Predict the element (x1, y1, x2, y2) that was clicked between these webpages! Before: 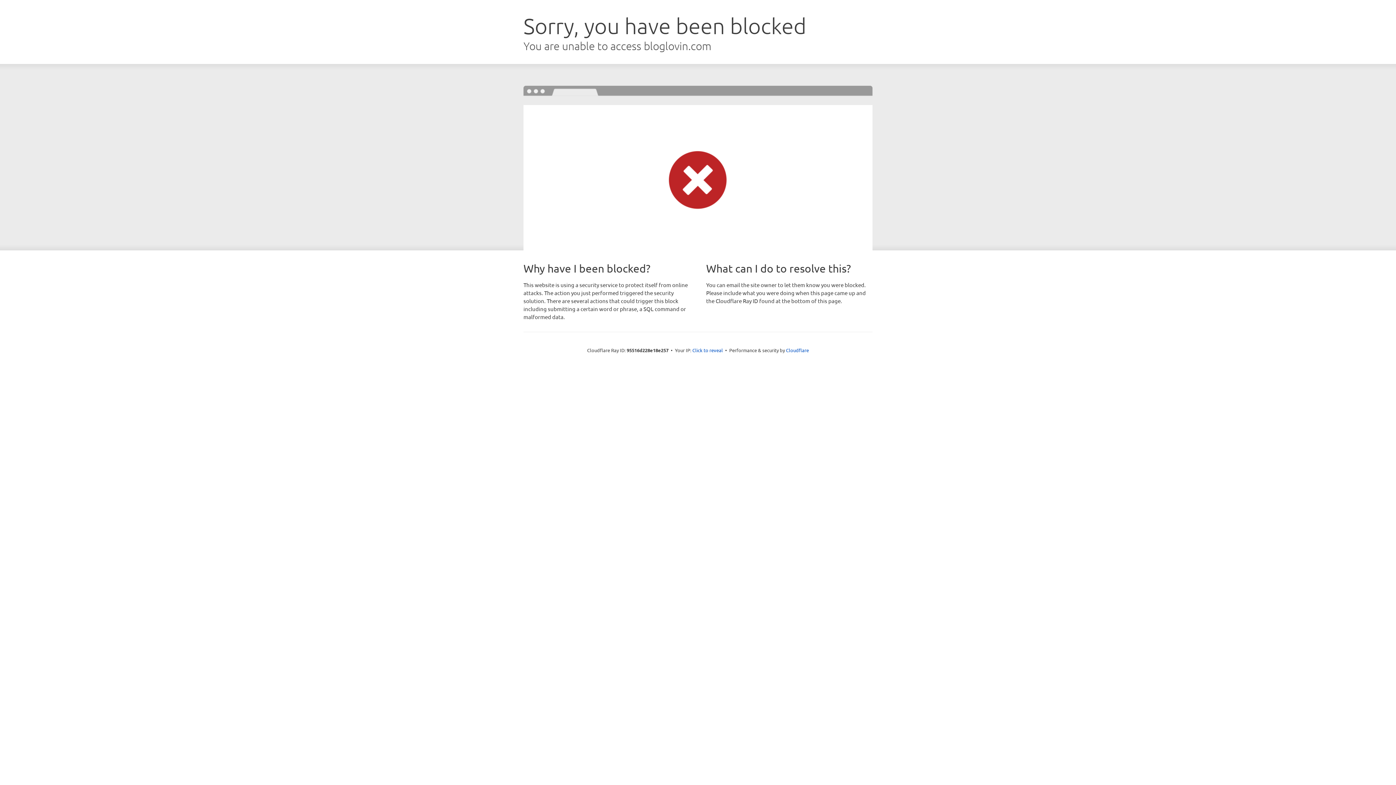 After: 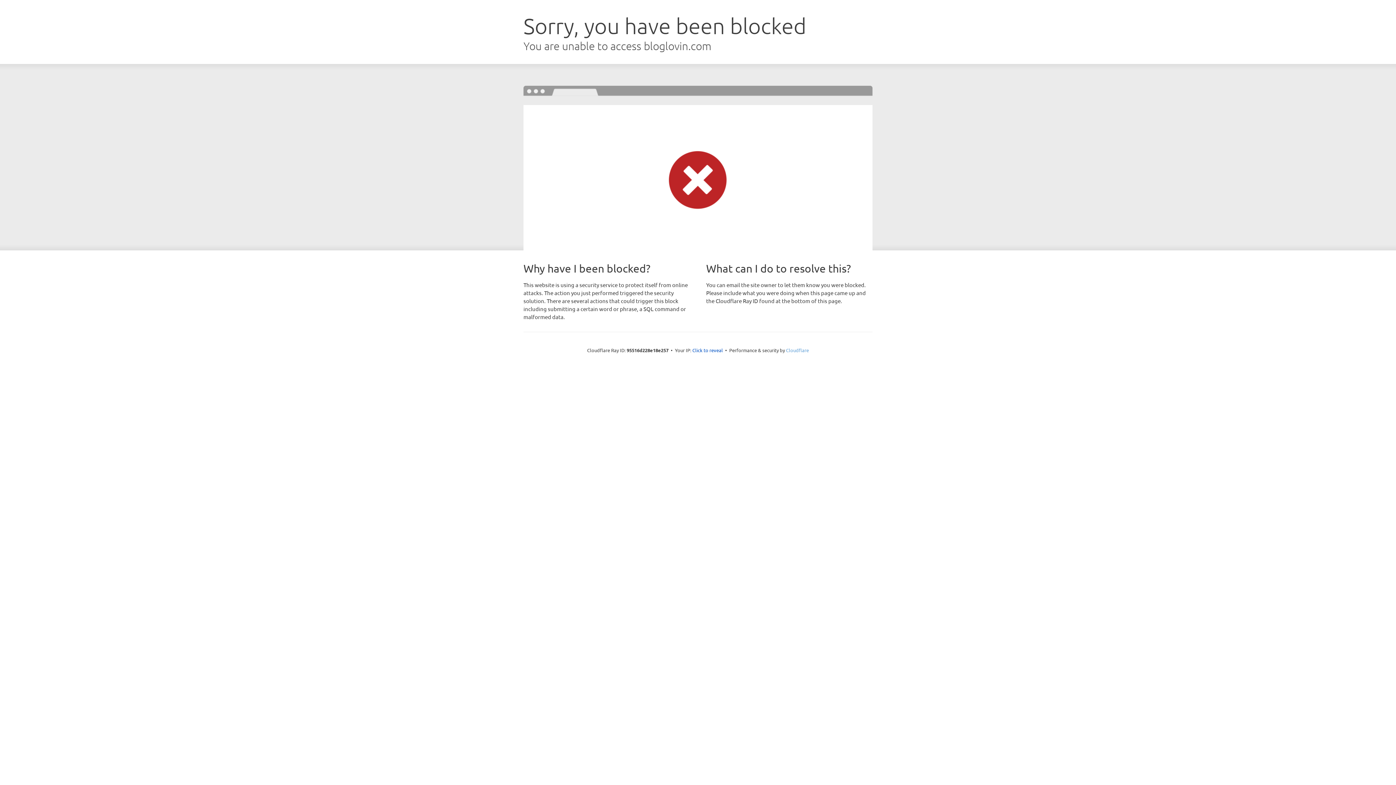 Action: label: Cloudflare bbox: (786, 347, 809, 353)